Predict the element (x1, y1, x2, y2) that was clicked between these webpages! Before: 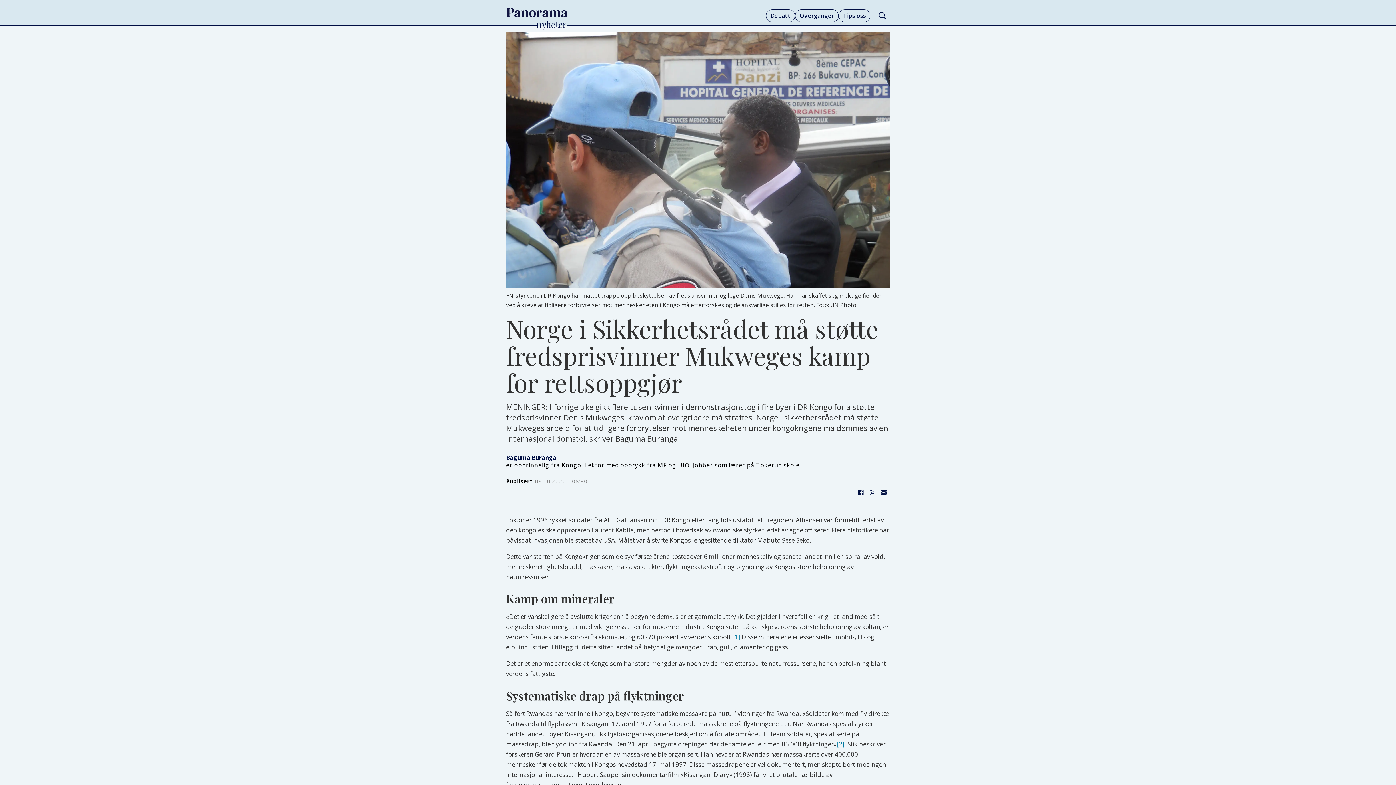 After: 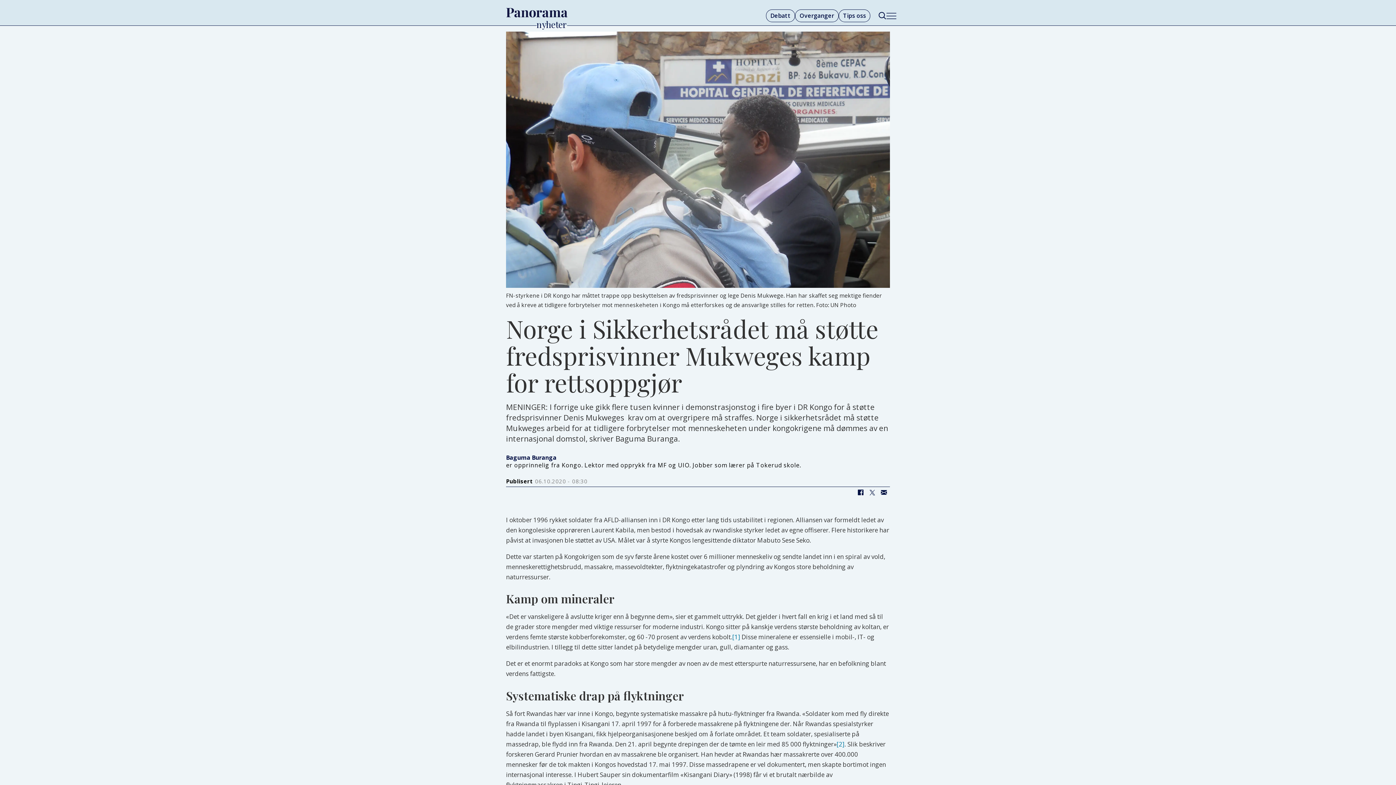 Action: label: Tips oss bbox: (843, 11, 866, 19)